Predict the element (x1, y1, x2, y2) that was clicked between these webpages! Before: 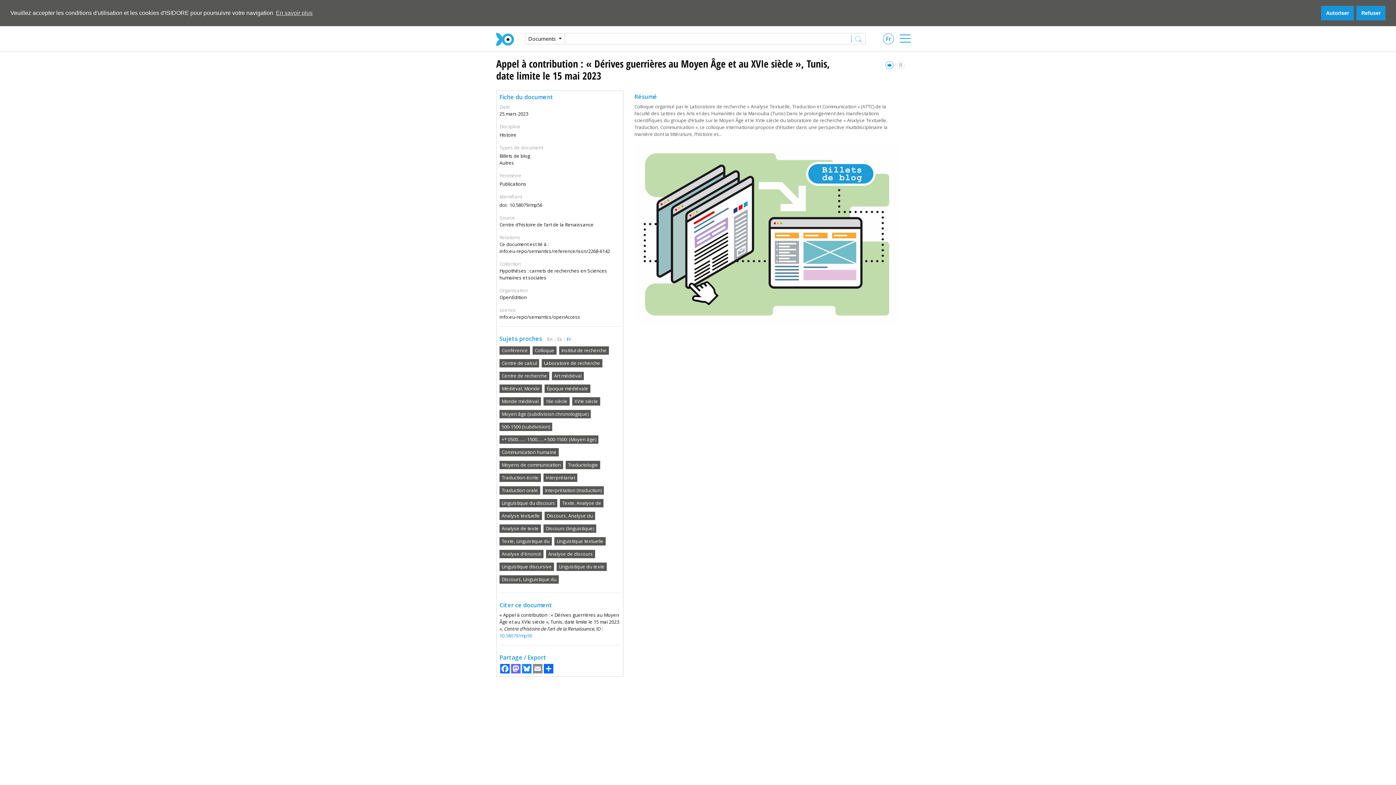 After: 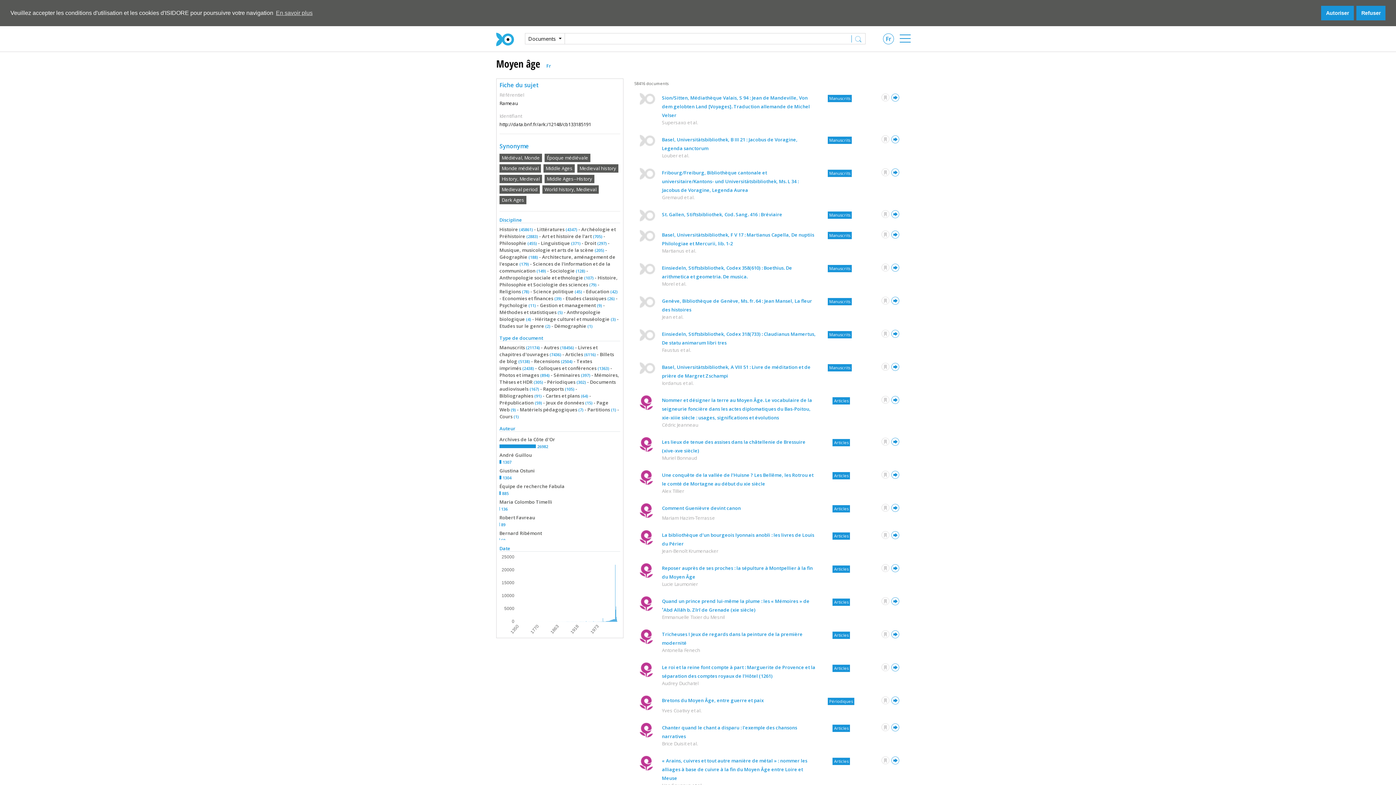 Action: label: Époque médiévale bbox: (544, 384, 590, 392)